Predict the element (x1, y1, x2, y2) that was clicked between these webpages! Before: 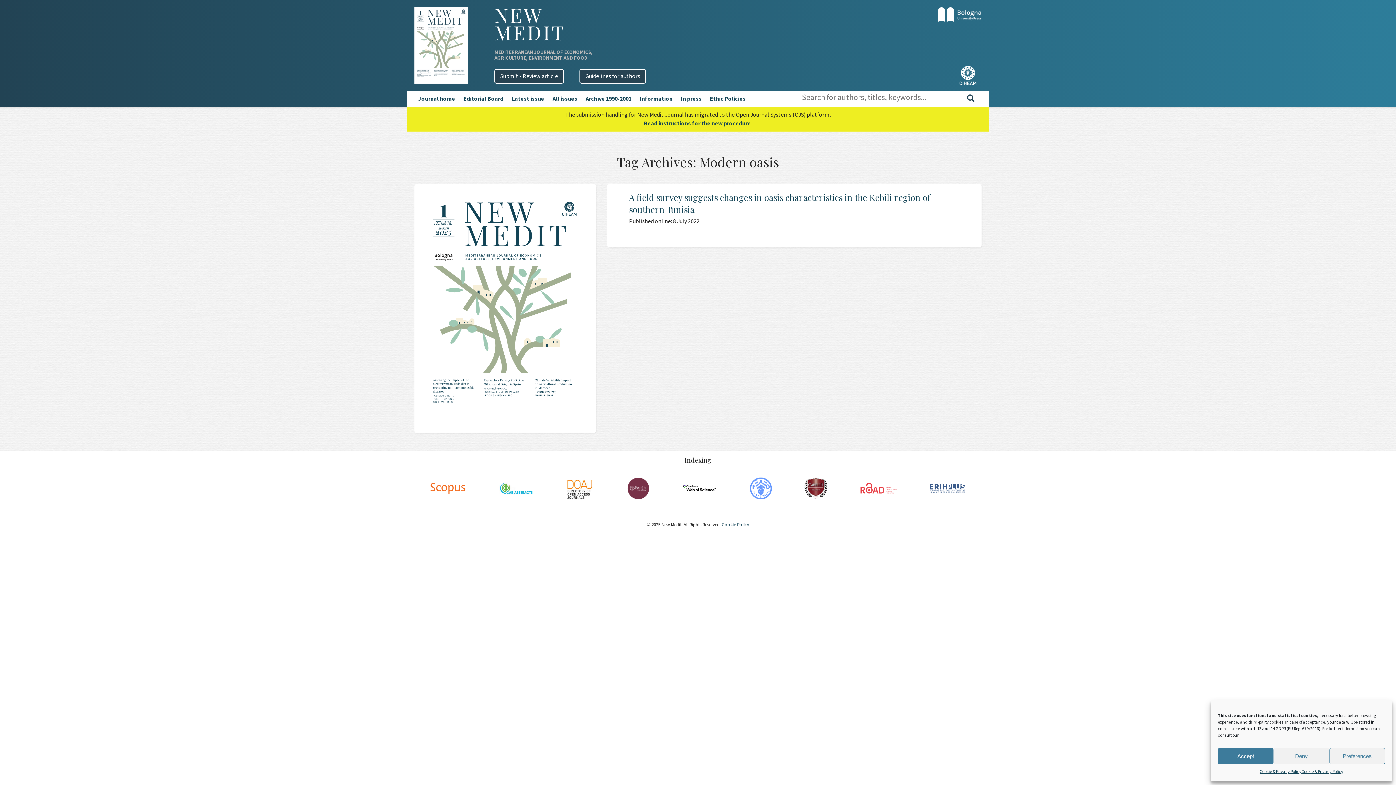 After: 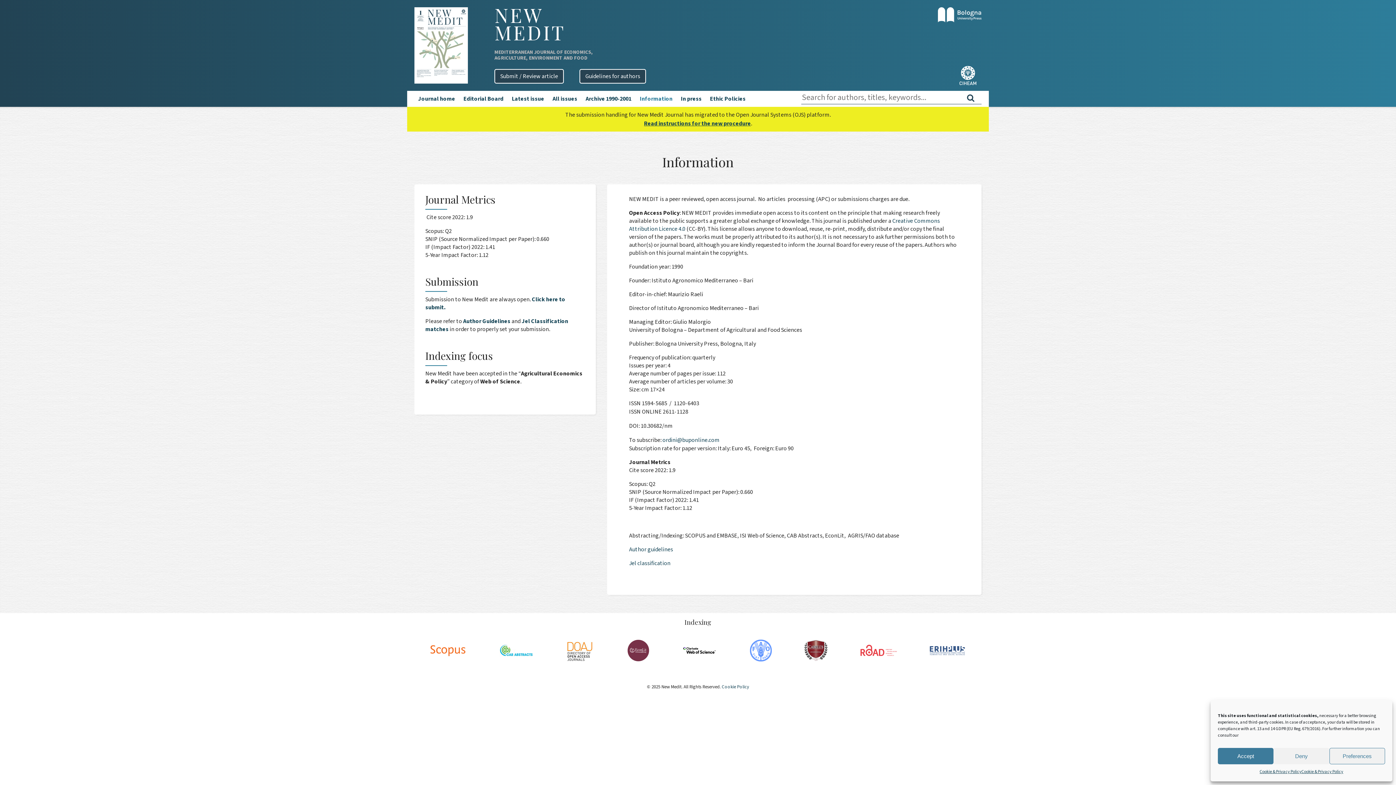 Action: bbox: (636, 90, 676, 106) label: Information